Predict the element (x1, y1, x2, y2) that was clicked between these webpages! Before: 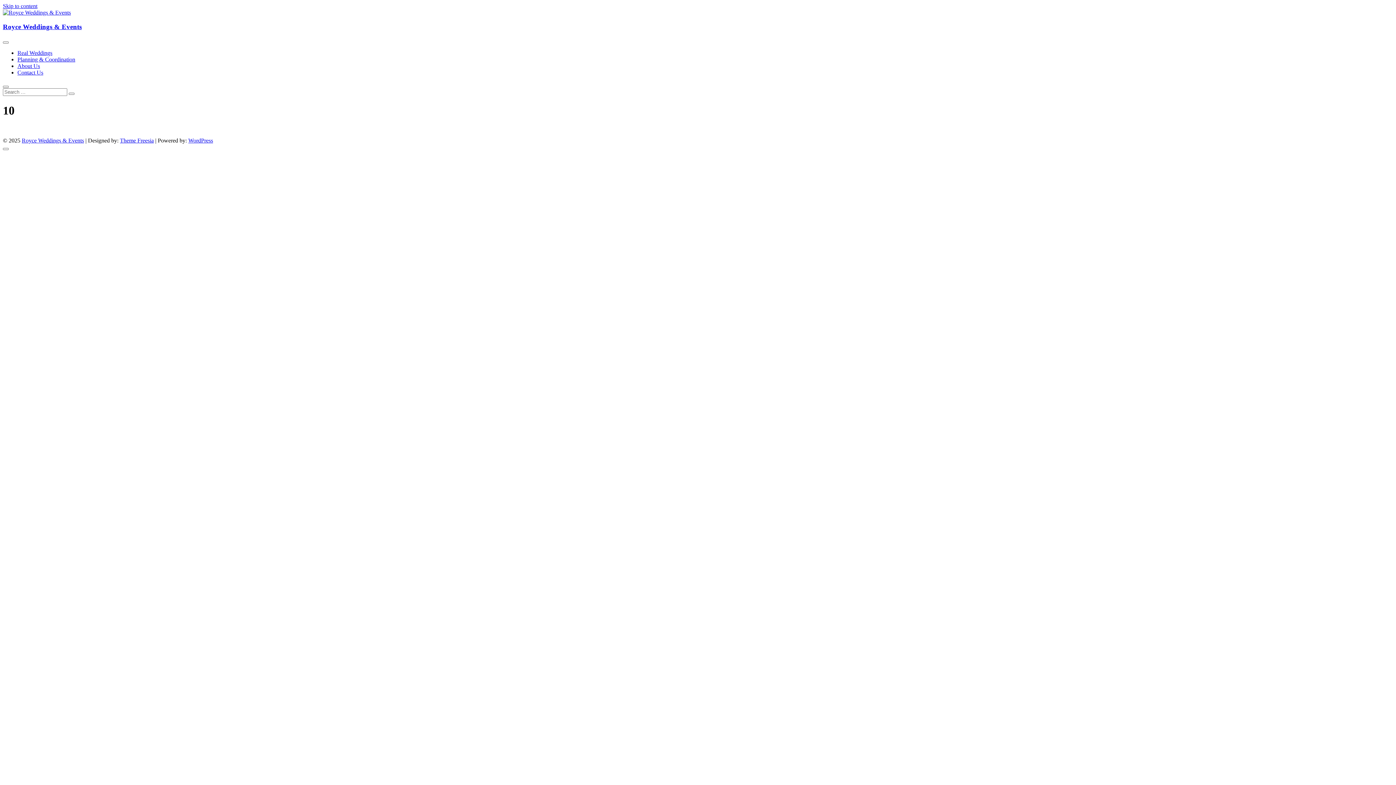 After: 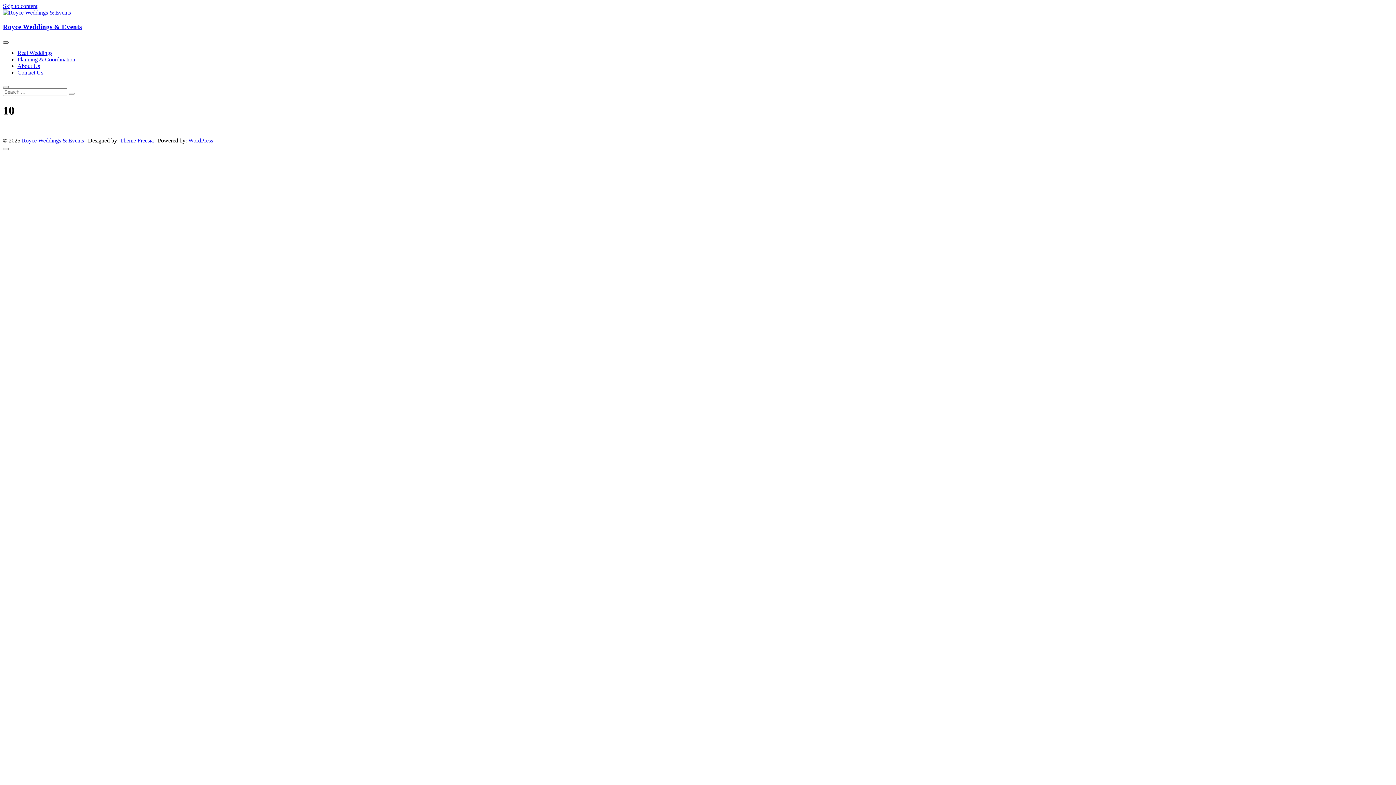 Action: bbox: (2, 41, 8, 43)